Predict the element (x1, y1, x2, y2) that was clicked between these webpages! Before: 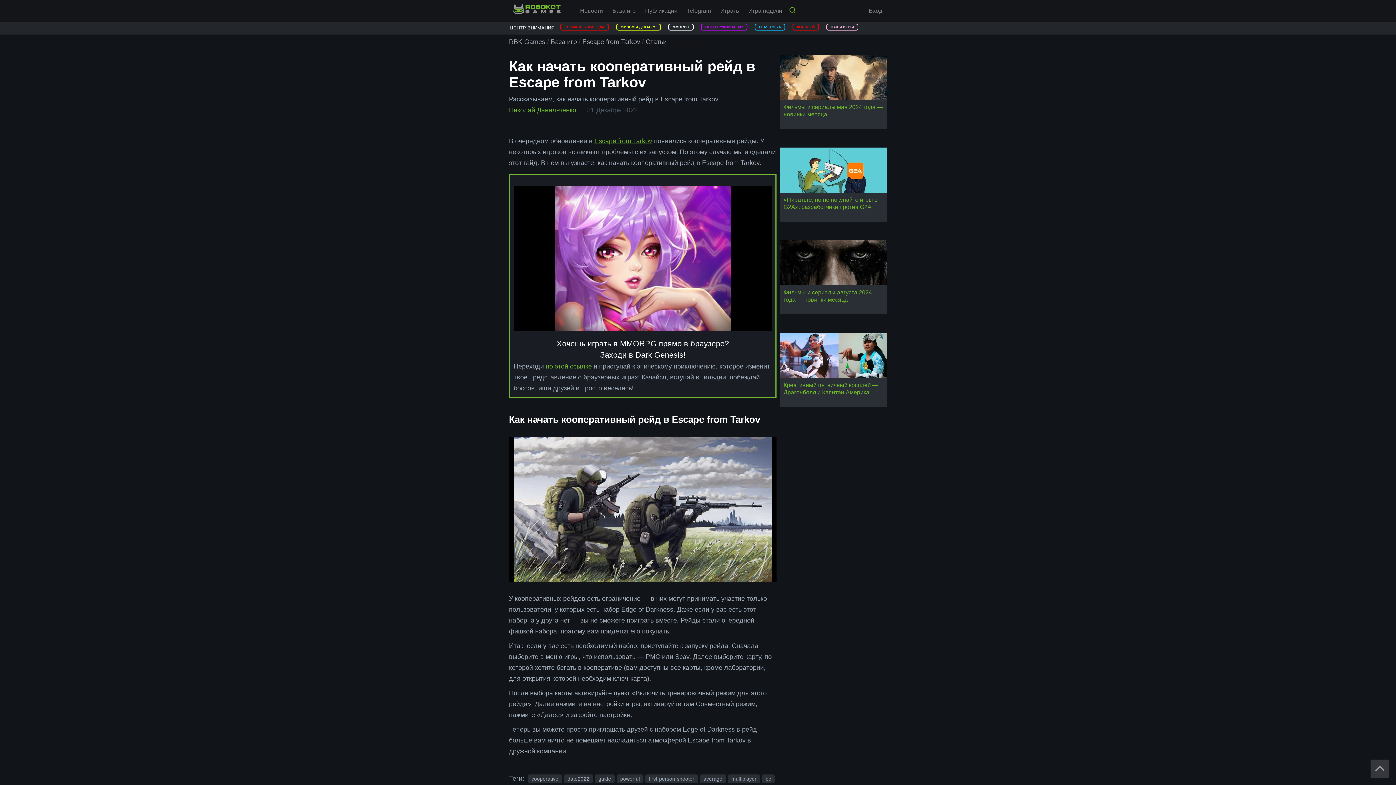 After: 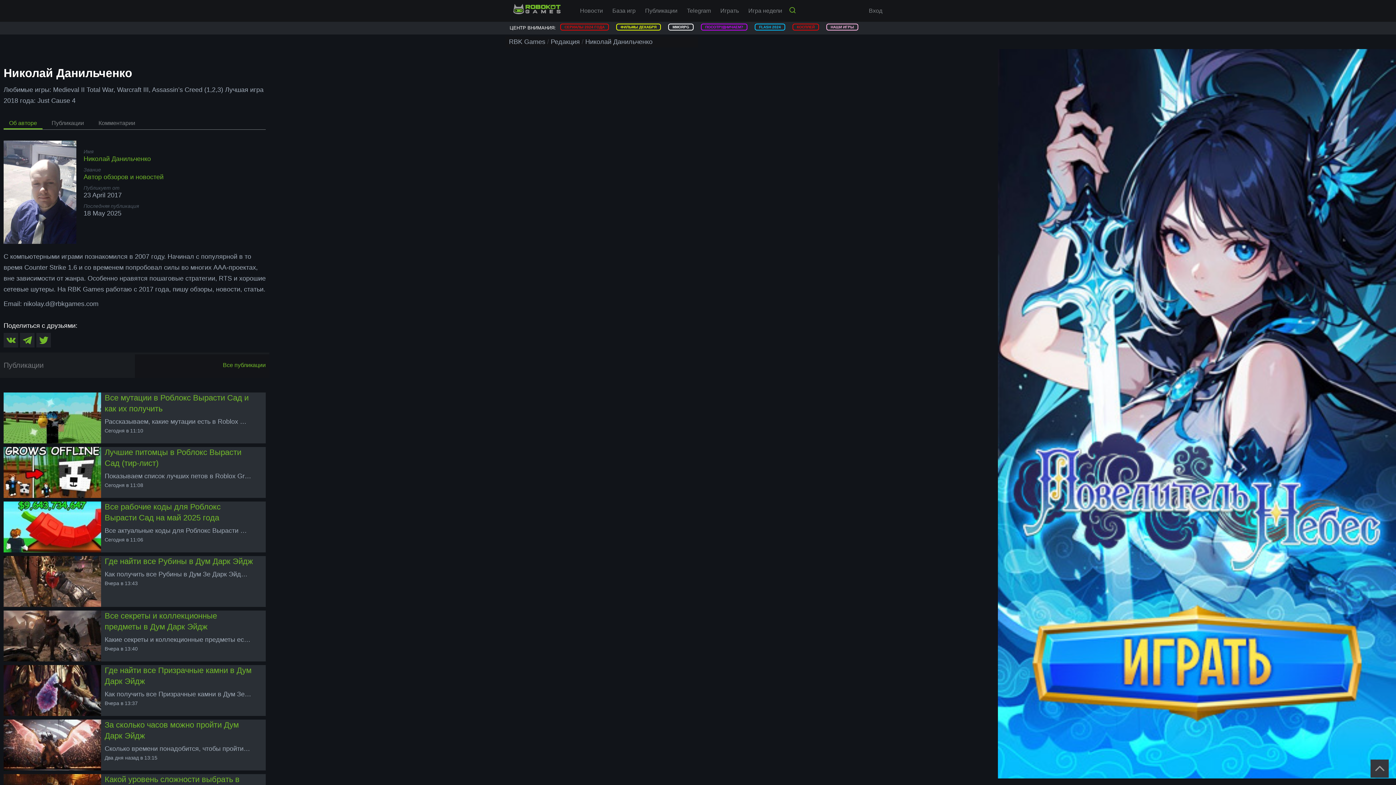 Action: bbox: (509, 106, 576, 114) label: Николай Данильченко